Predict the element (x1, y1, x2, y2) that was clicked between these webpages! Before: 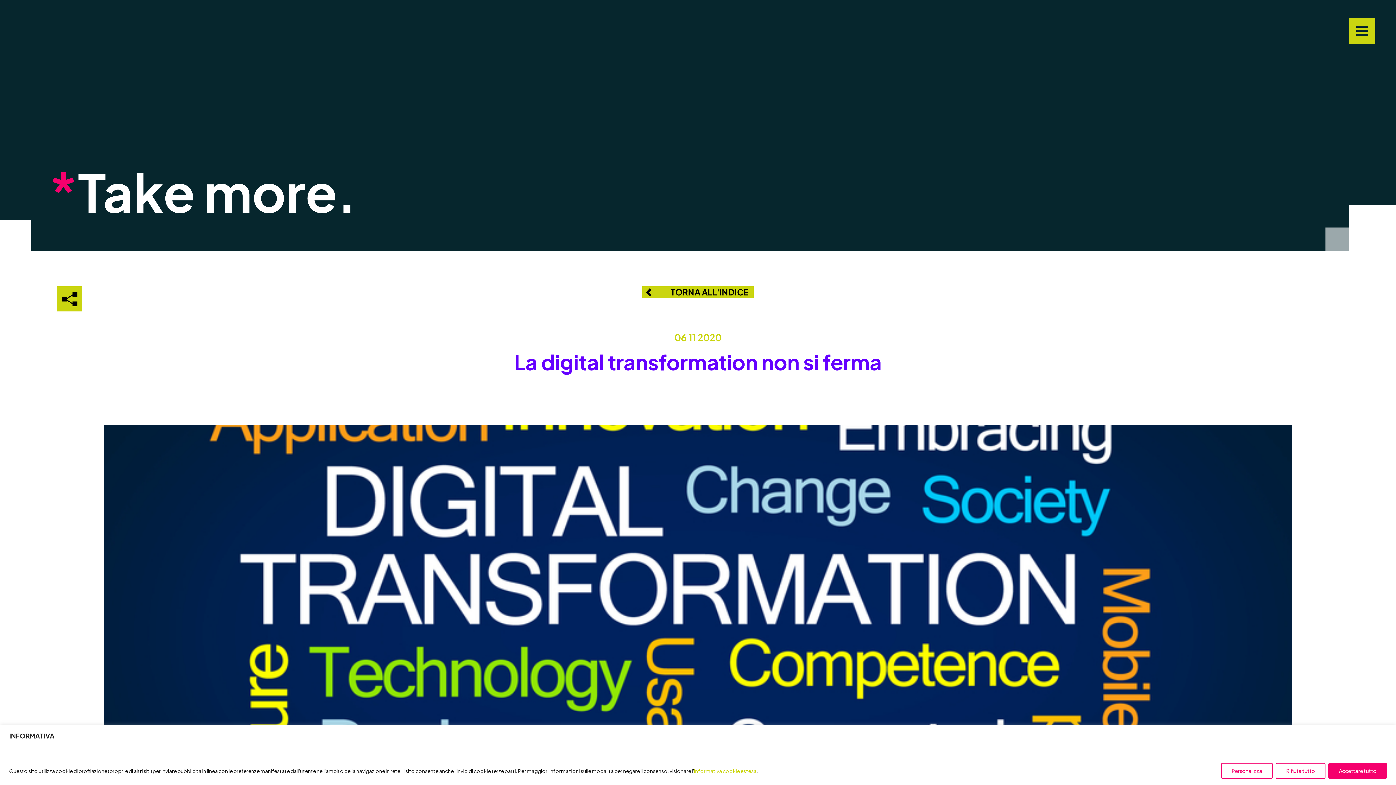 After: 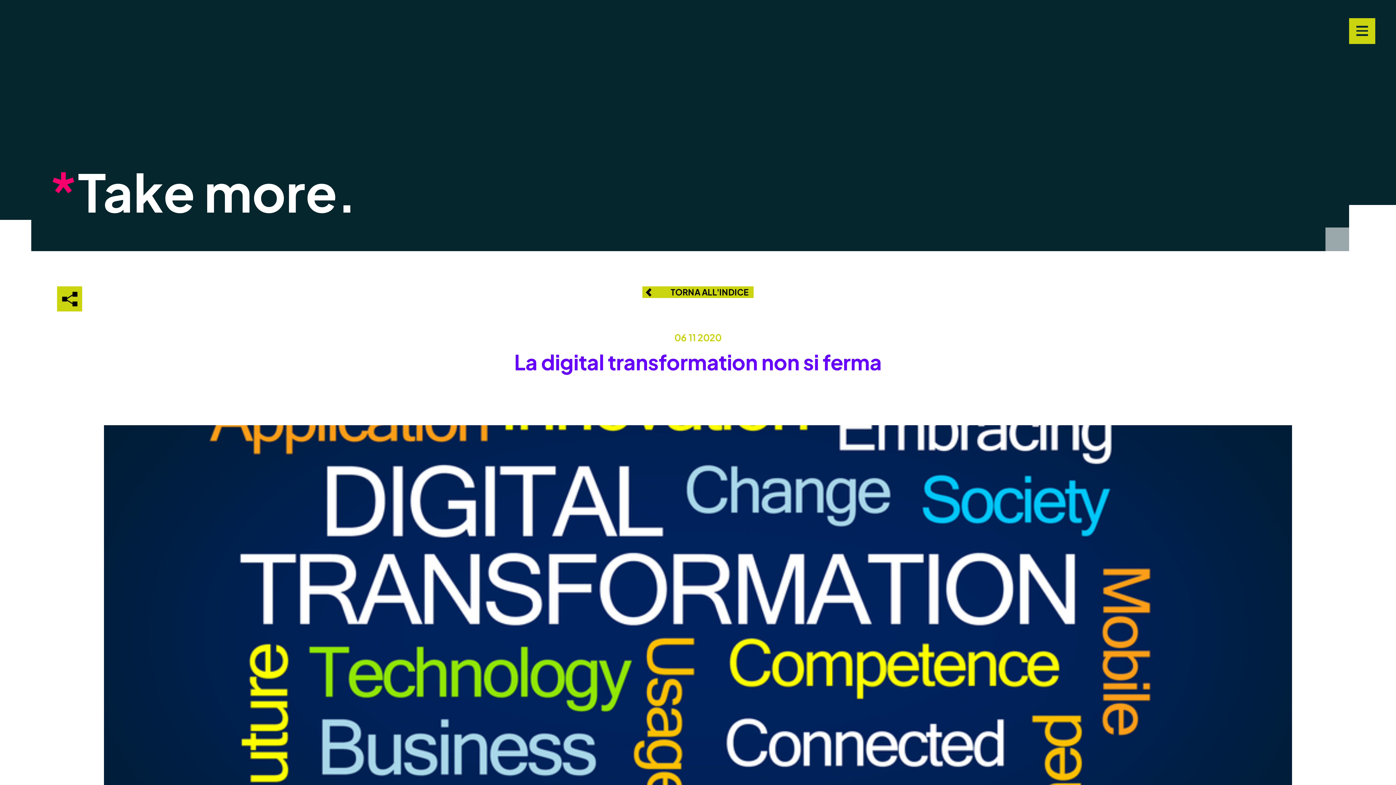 Action: label: Accettare tutto bbox: (1328, 763, 1387, 779)